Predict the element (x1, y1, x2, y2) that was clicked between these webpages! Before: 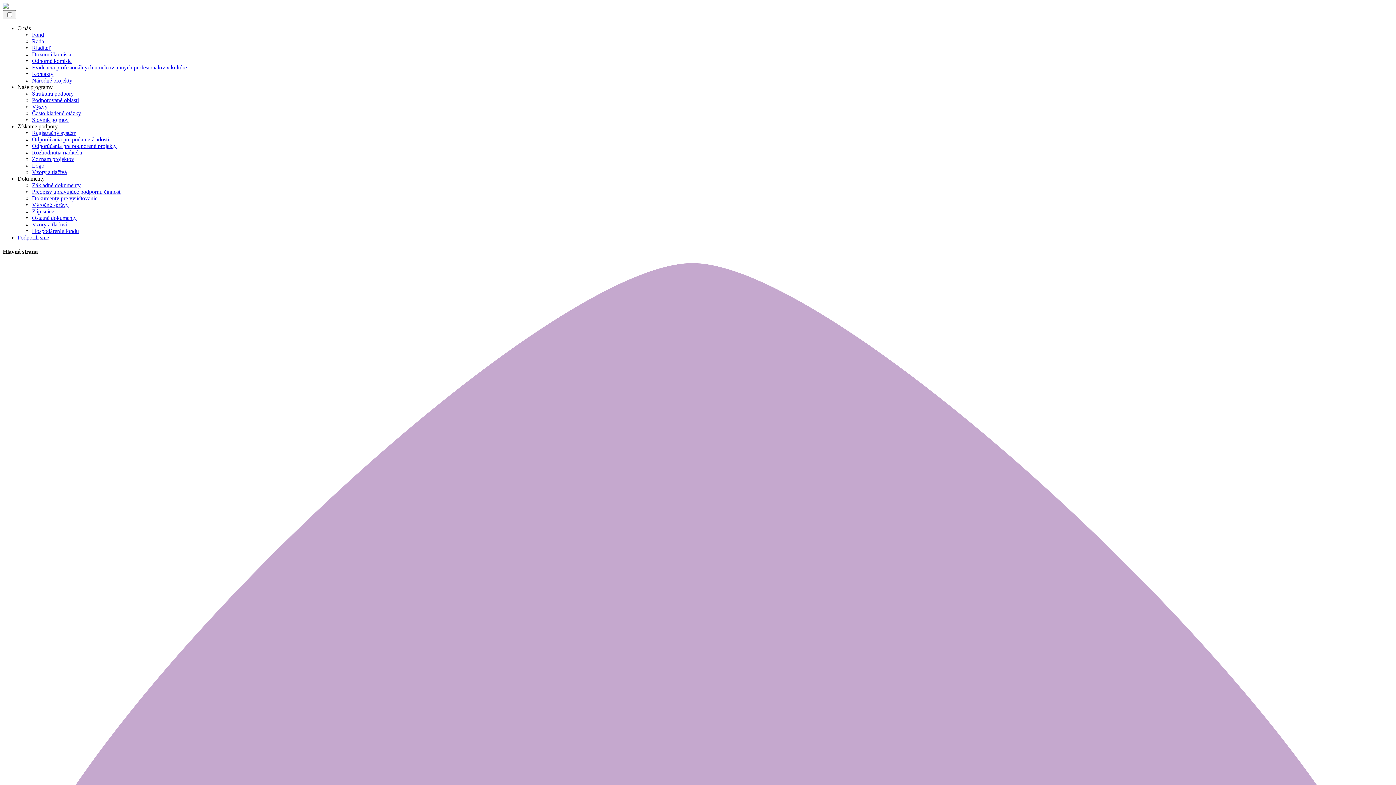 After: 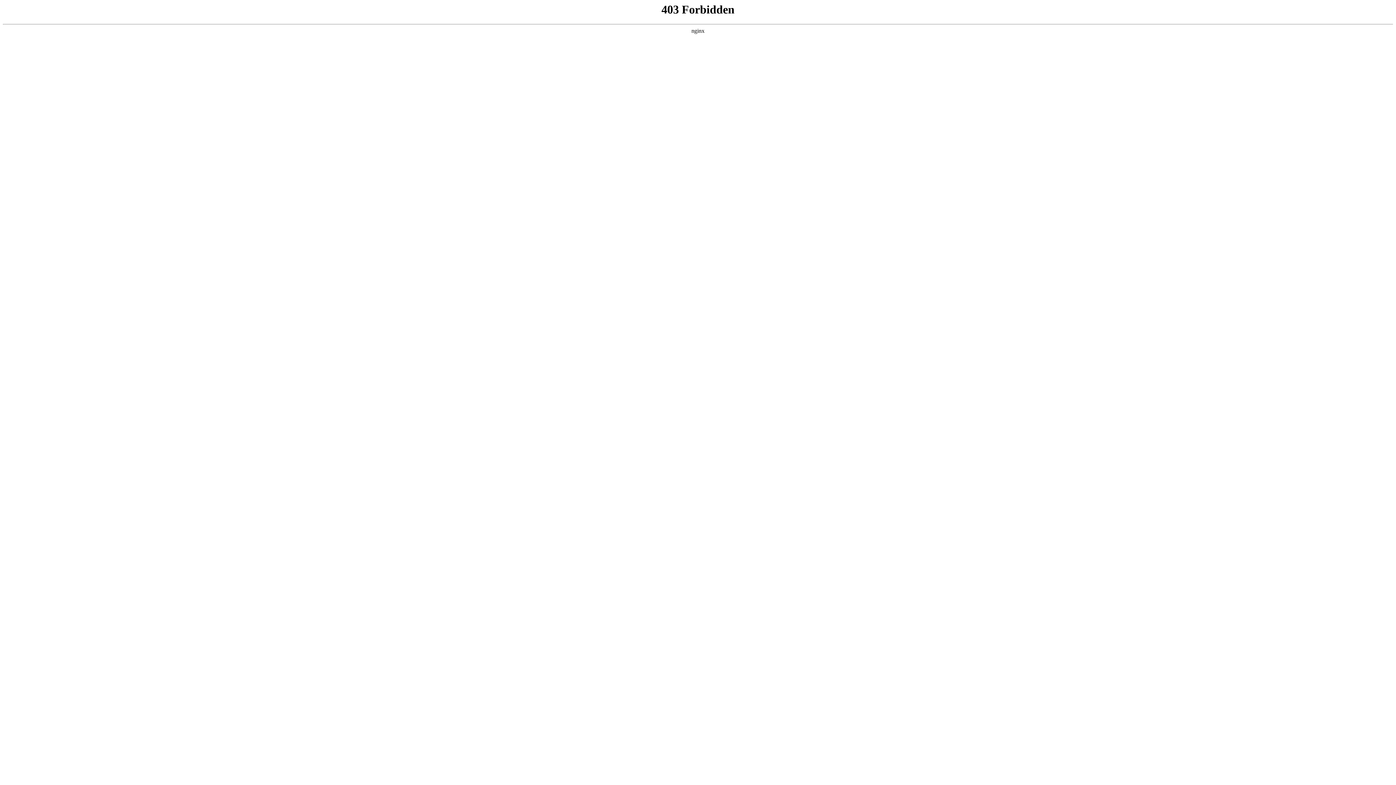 Action: bbox: (32, 31, 44, 37) label: Fond